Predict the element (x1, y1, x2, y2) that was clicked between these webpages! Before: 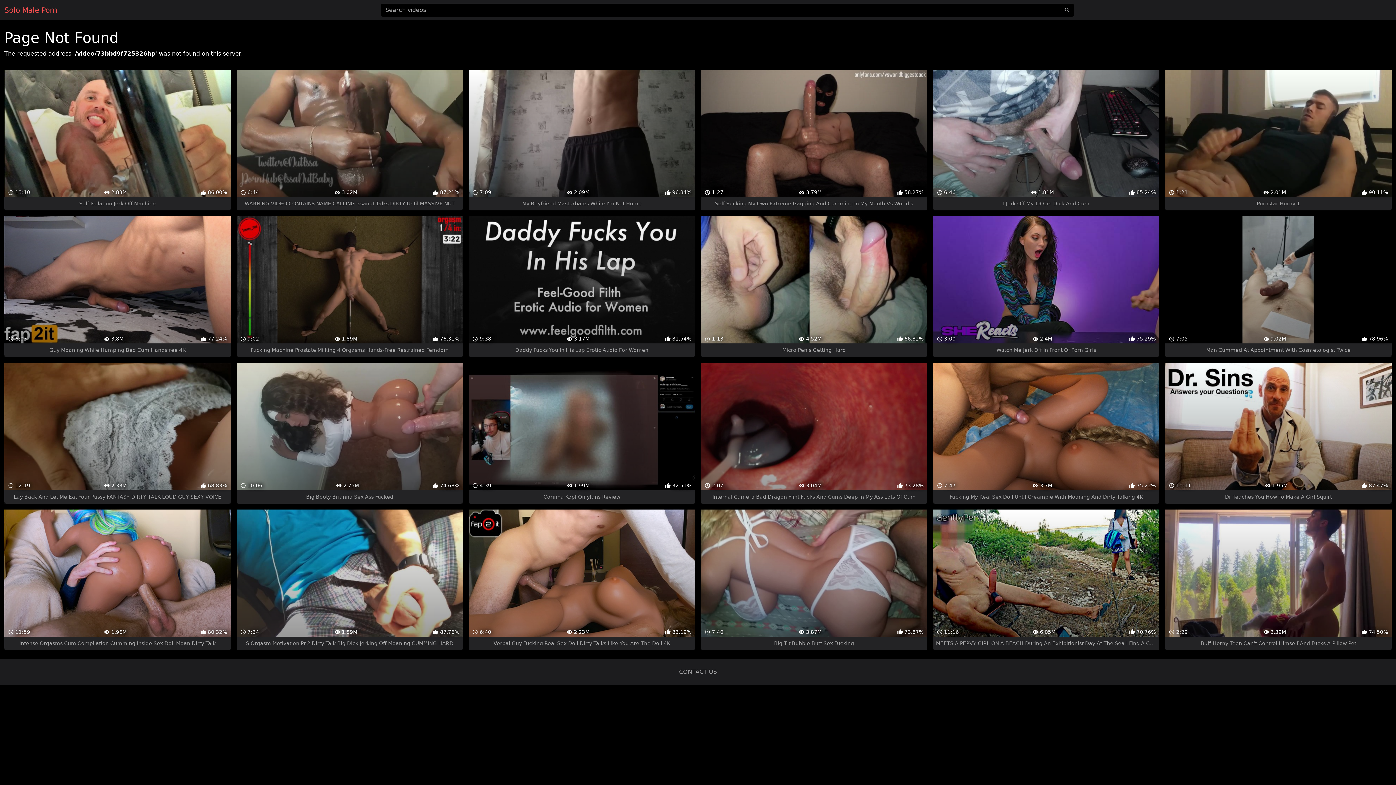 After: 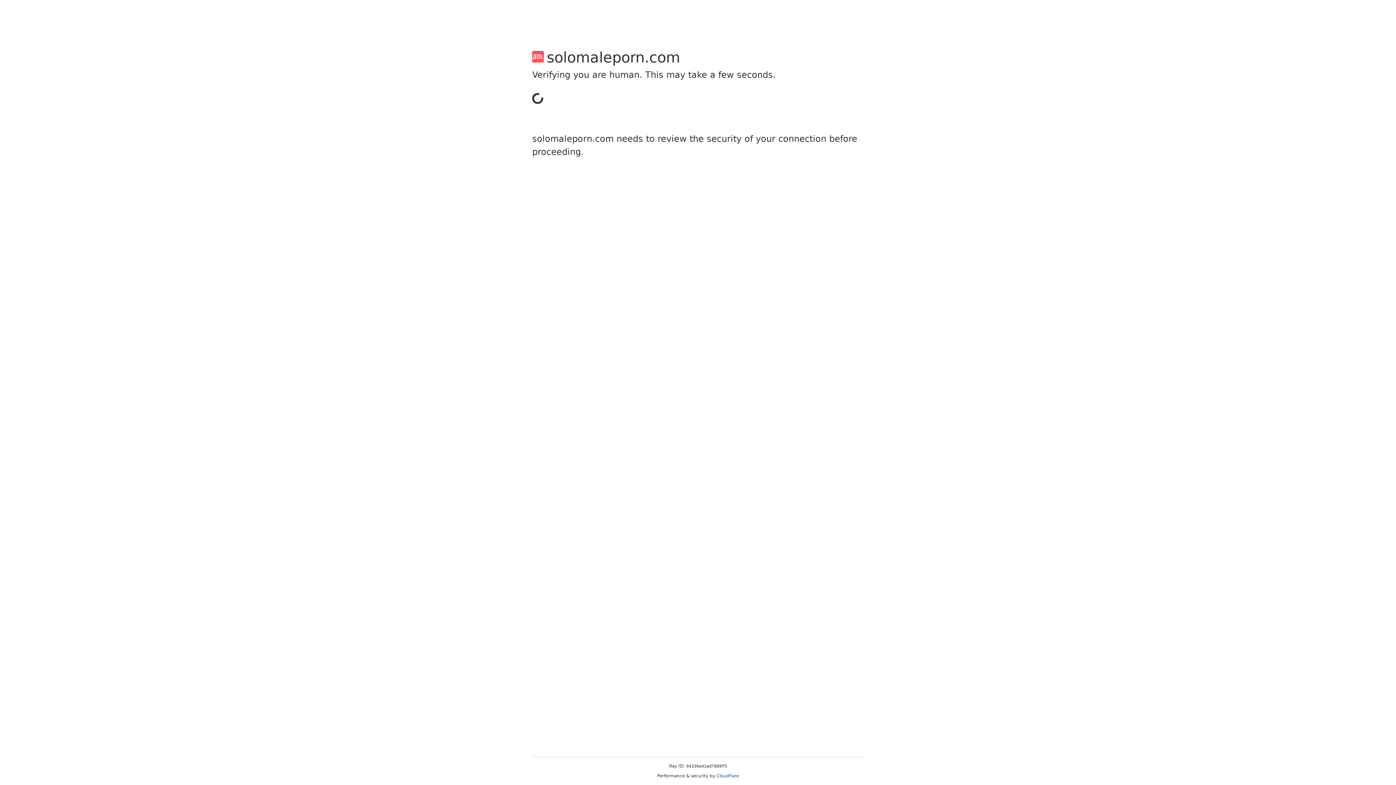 Action: label: CONTACT US bbox: (679, 668, 717, 675)